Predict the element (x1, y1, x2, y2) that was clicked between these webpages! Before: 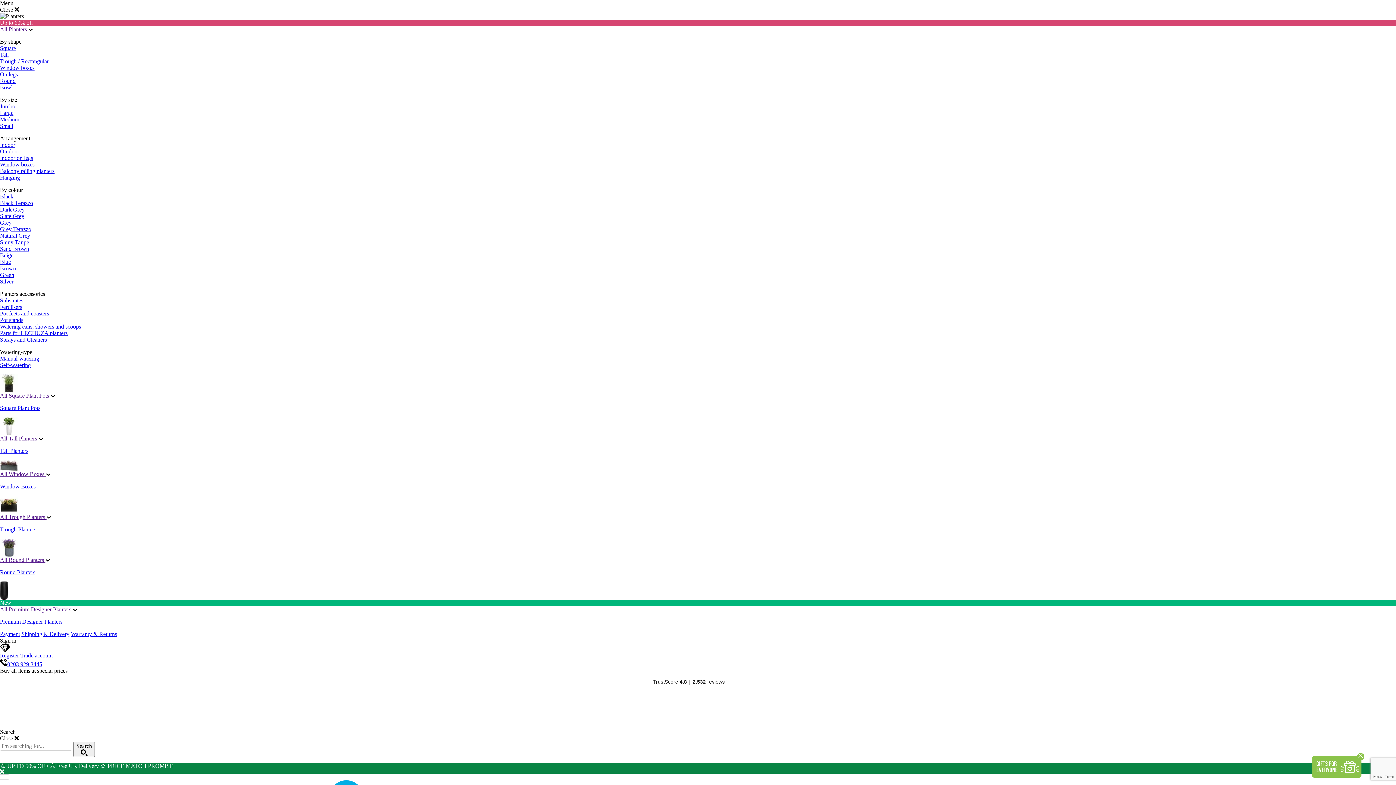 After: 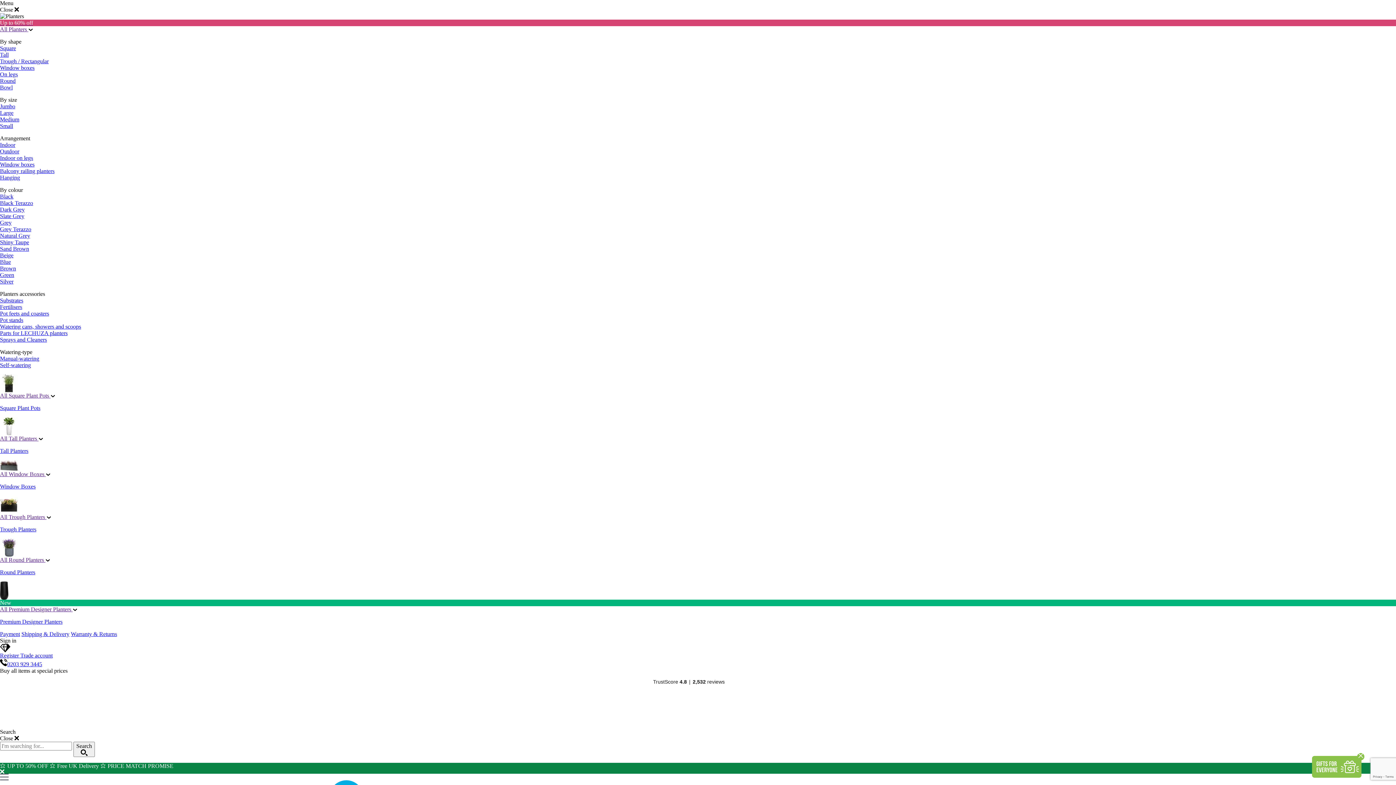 Action: label: Shiny Taupe bbox: (0, 239, 29, 245)